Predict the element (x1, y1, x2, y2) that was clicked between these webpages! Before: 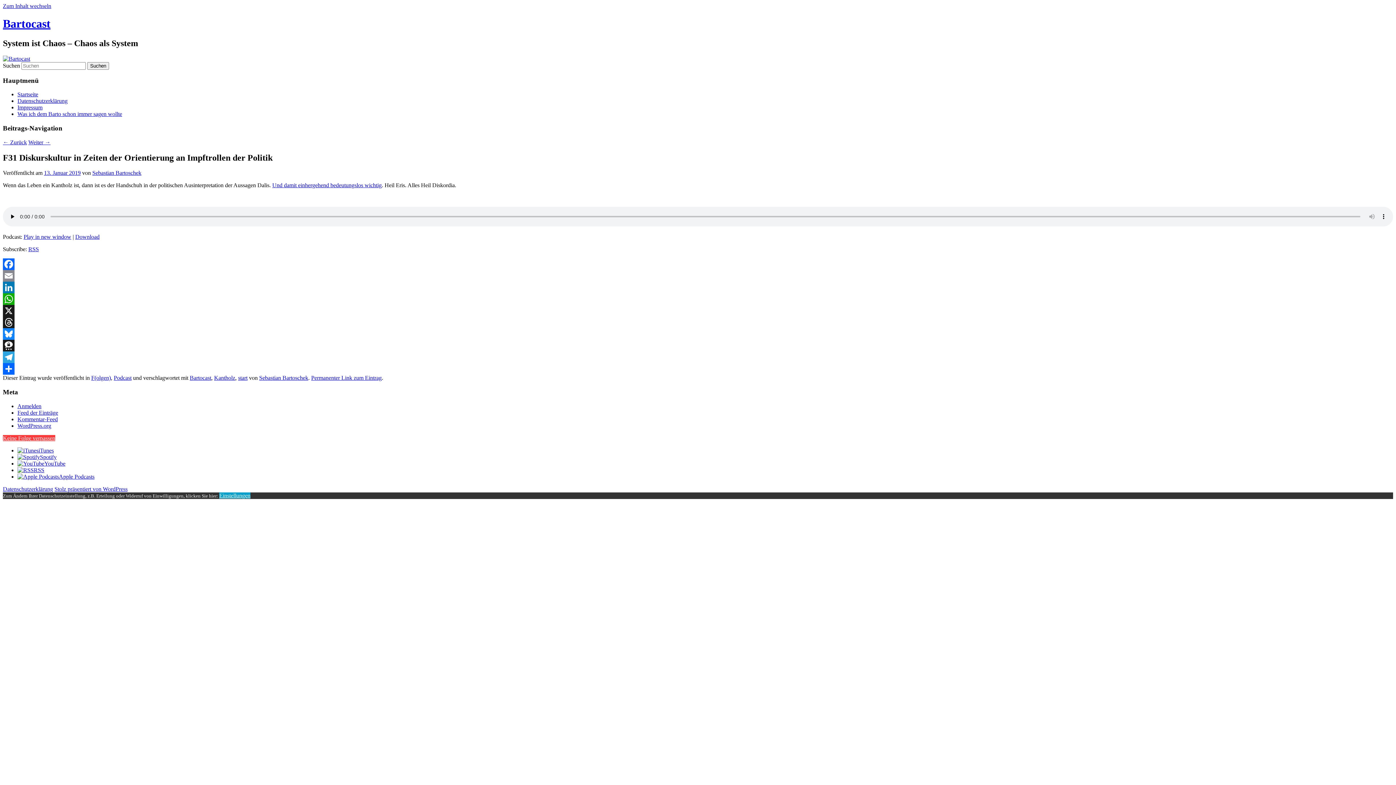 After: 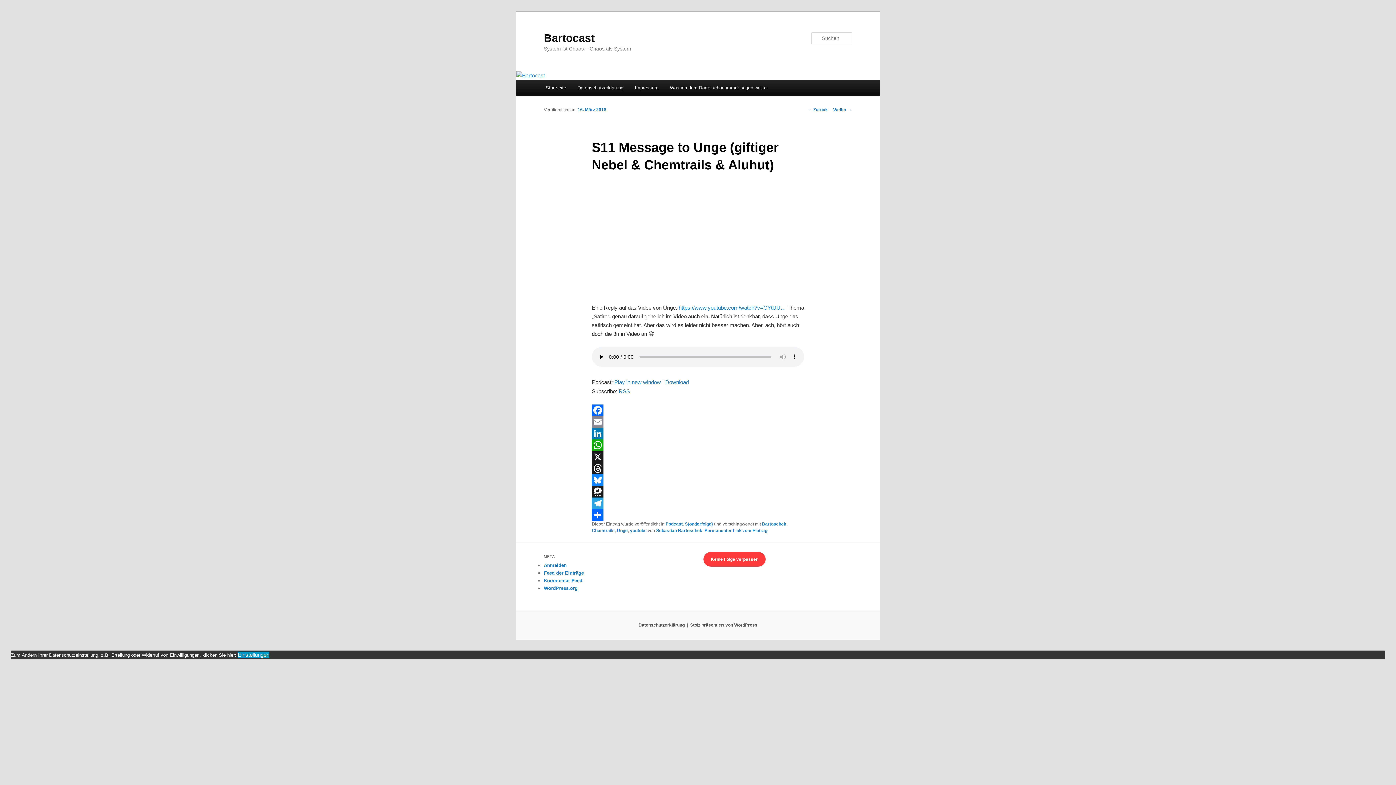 Action: label: ← Zurück bbox: (2, 139, 26, 145)